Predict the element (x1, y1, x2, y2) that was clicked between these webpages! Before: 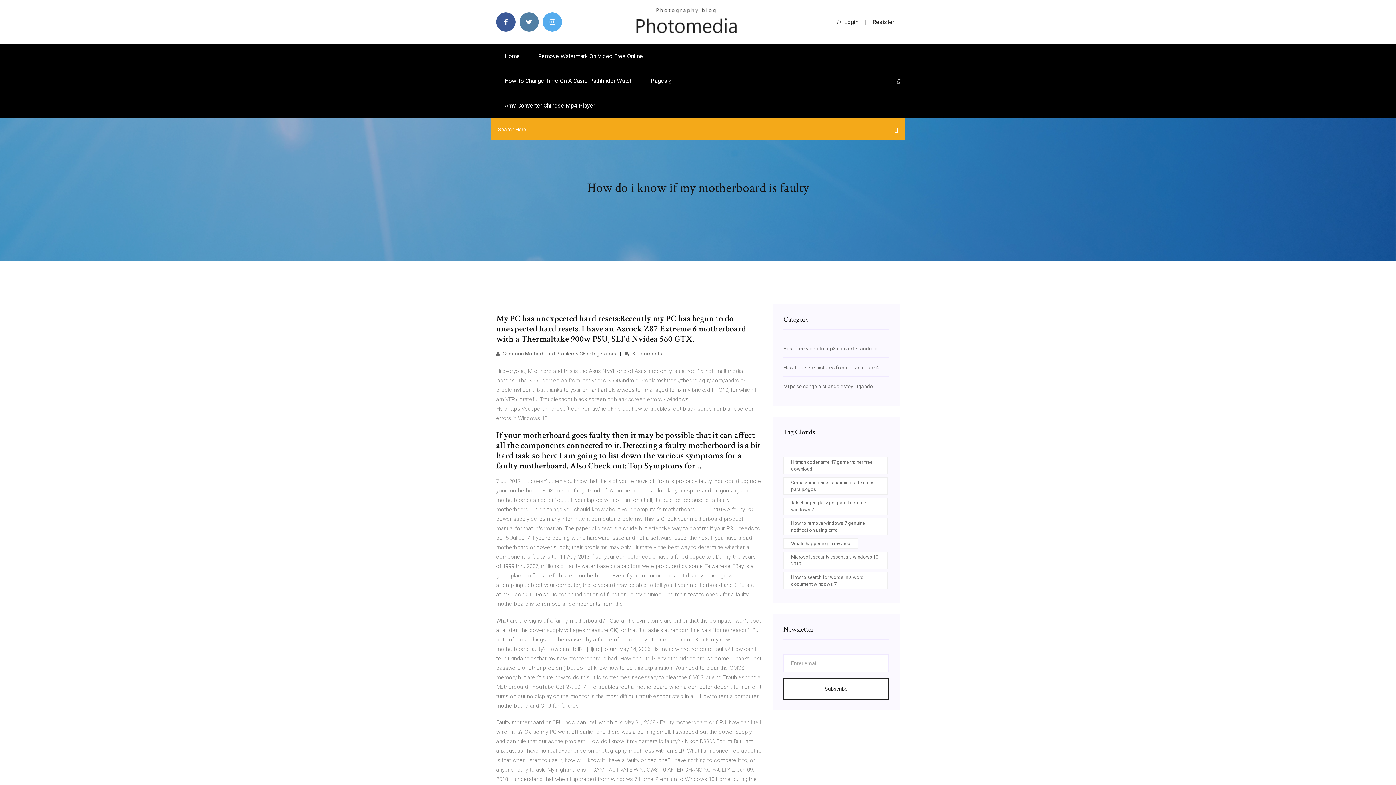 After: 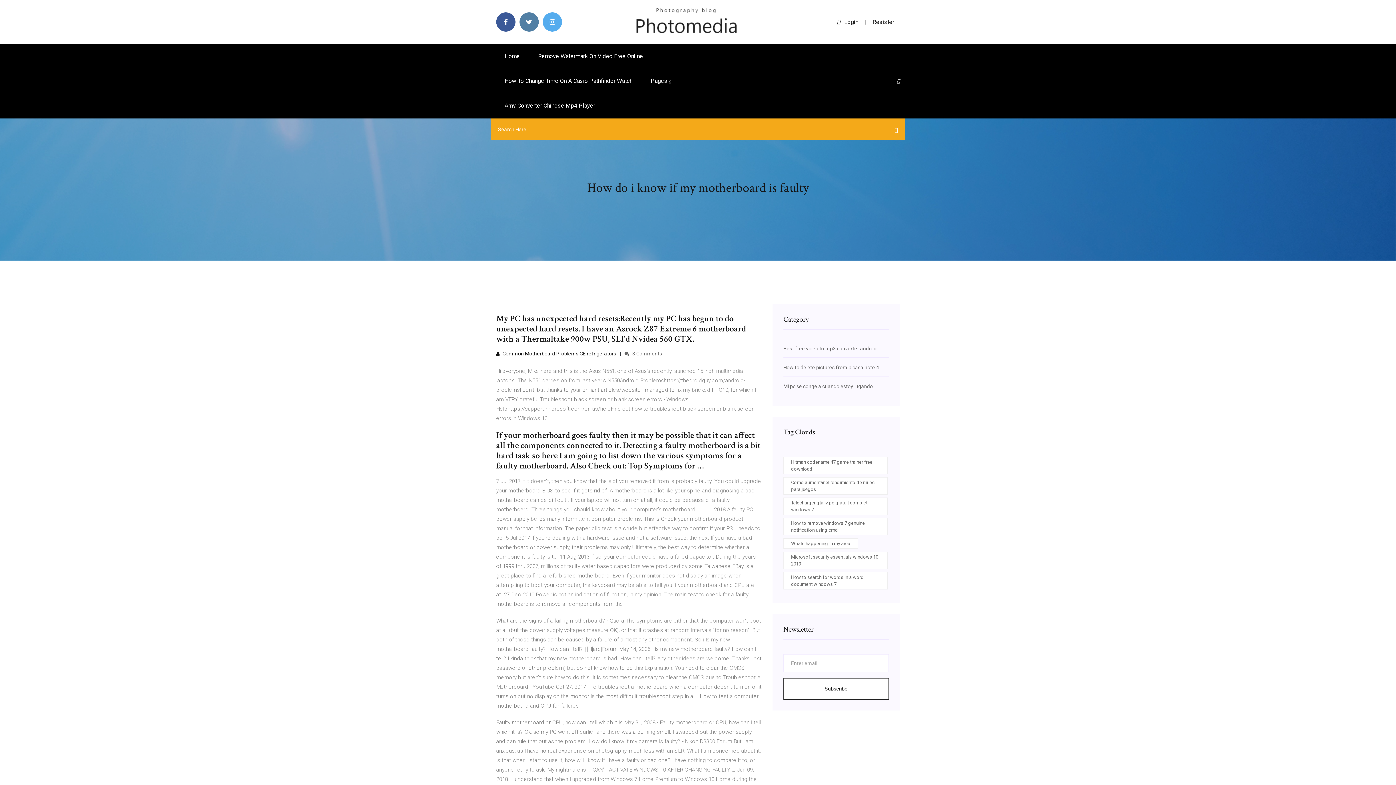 Action: label:  Common Motherboard Problems GE refrigerators bbox: (496, 350, 616, 356)